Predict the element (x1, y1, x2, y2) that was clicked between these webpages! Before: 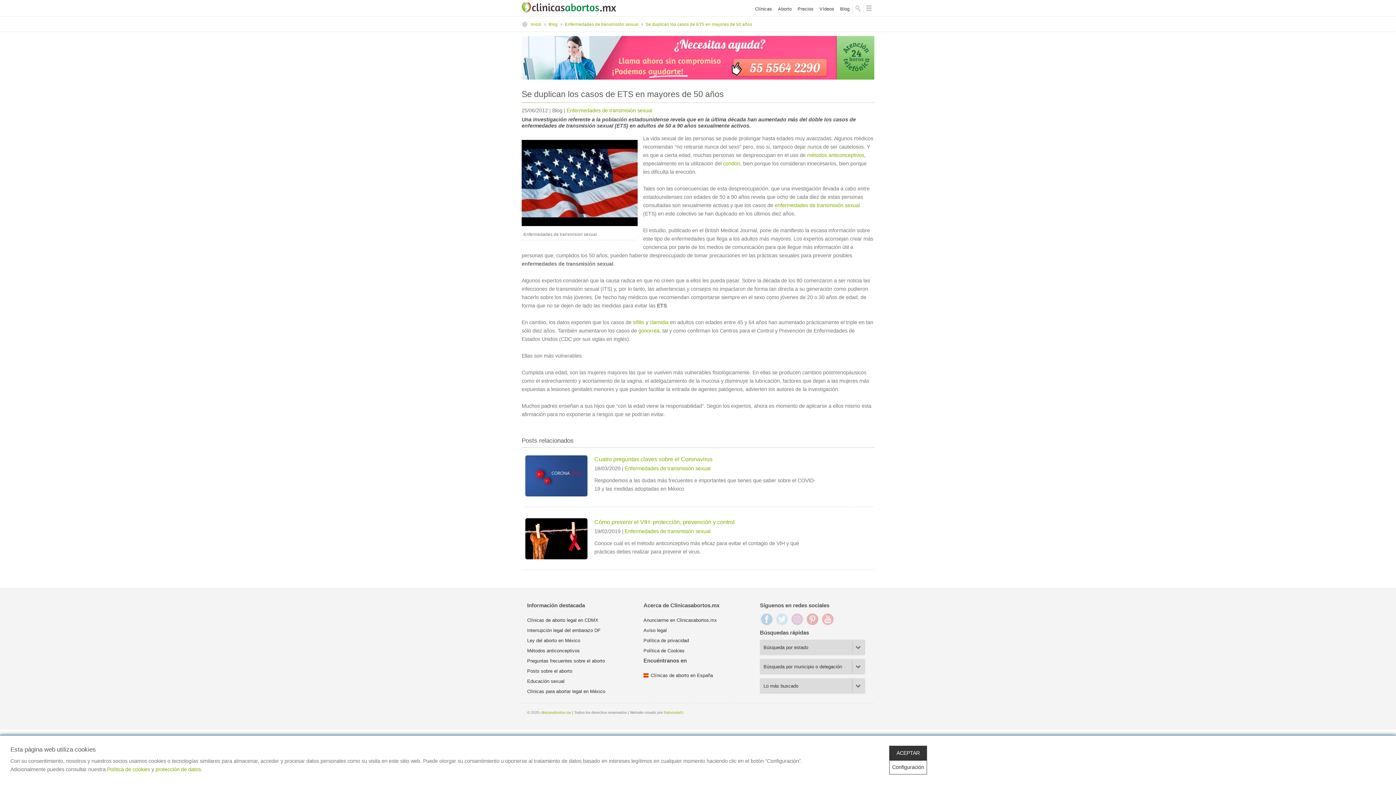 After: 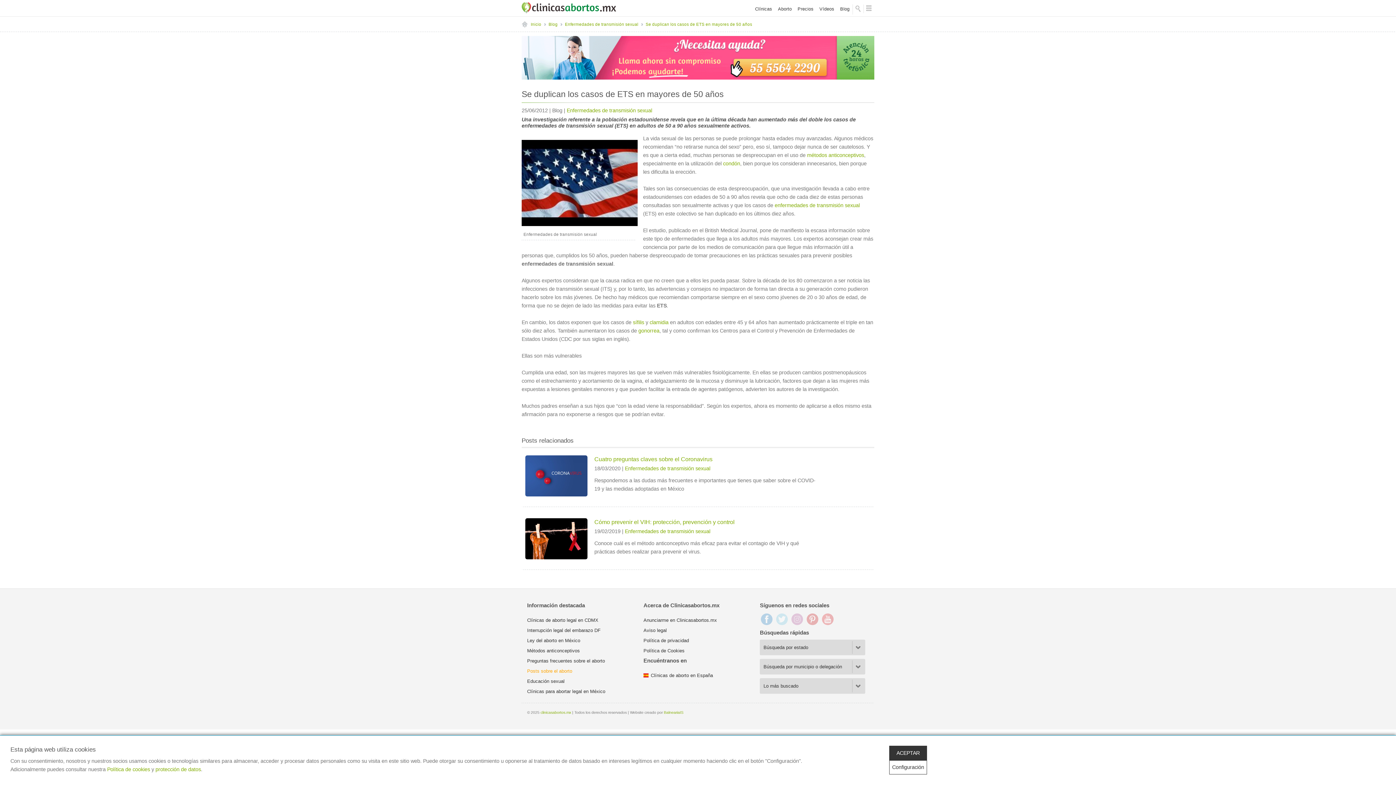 Action: bbox: (527, 668, 572, 674) label: Posts sobre el aborto